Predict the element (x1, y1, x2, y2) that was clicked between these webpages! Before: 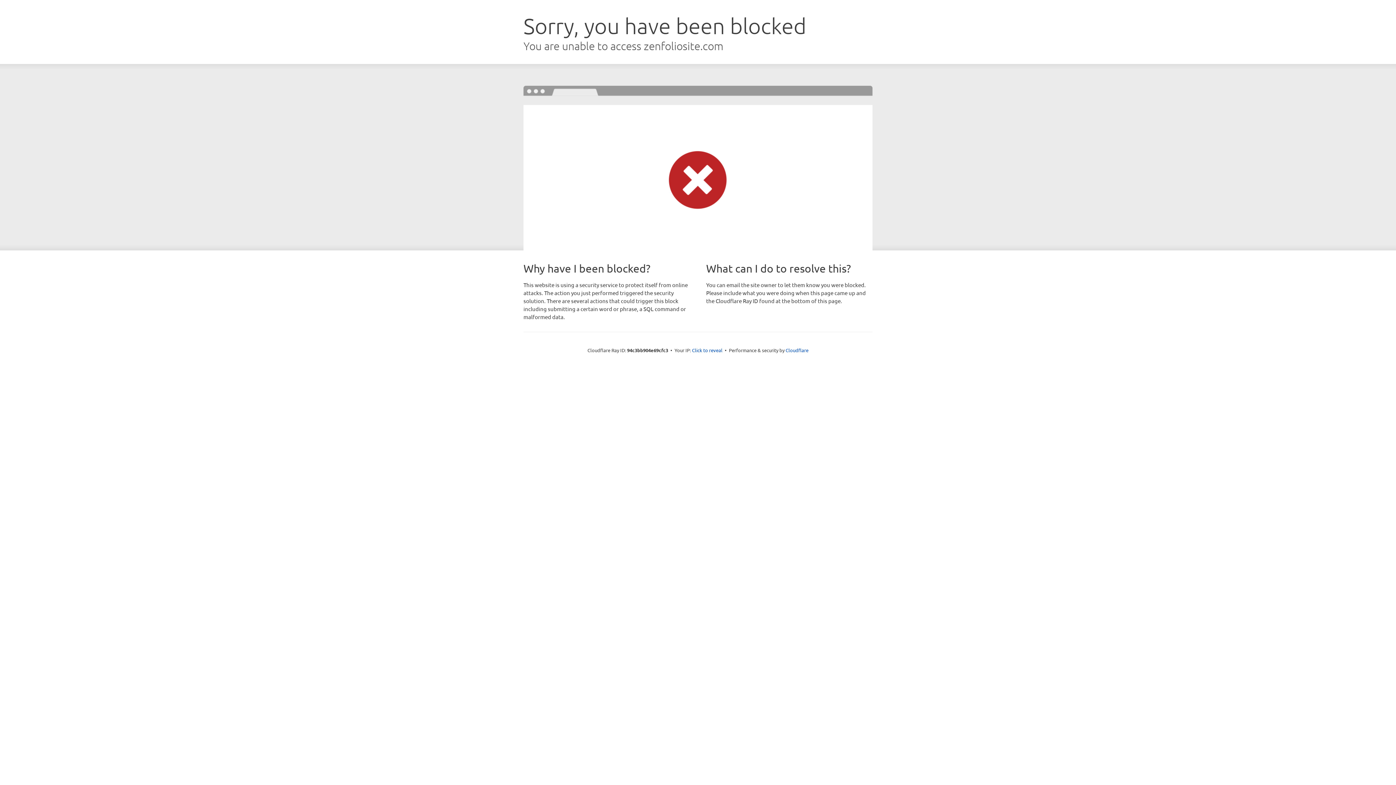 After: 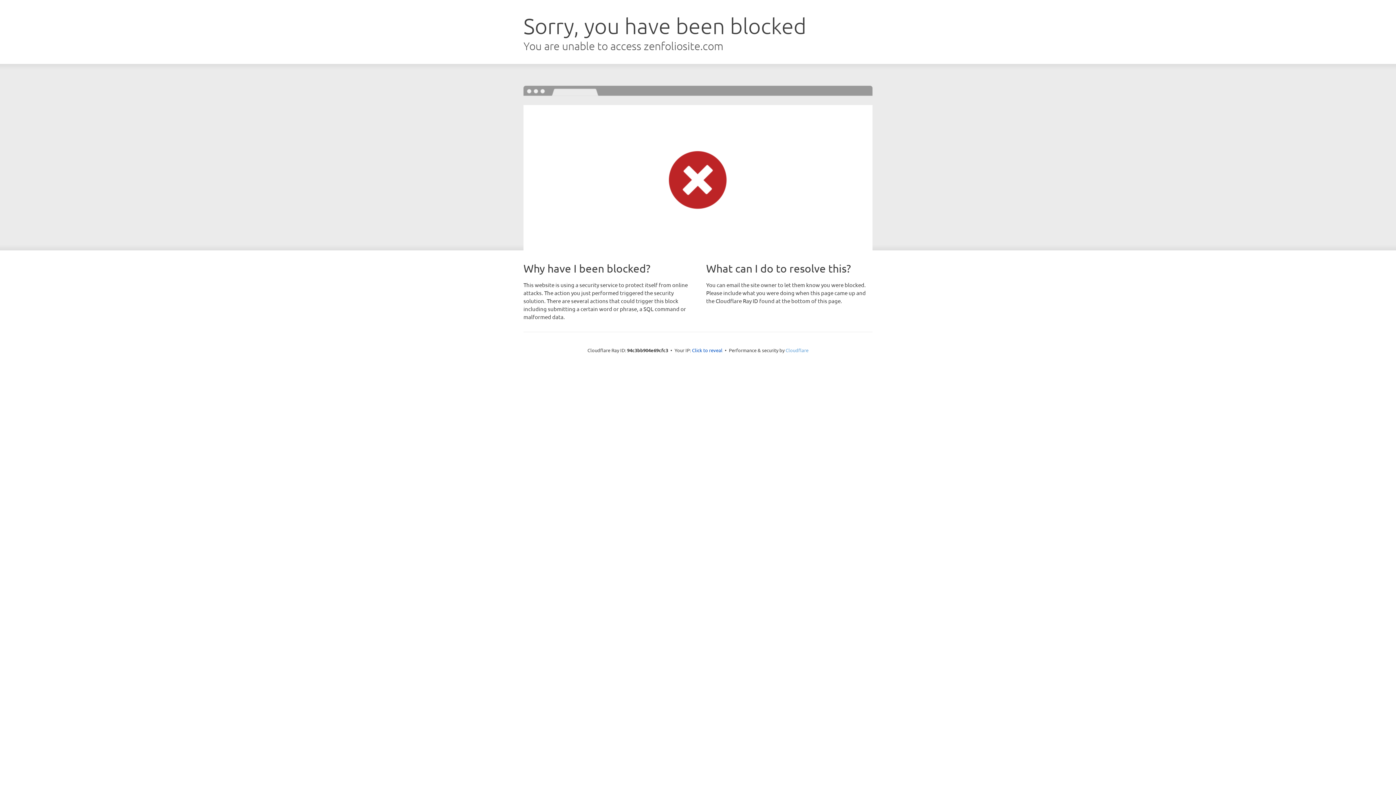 Action: bbox: (785, 347, 808, 353) label: Cloudflare